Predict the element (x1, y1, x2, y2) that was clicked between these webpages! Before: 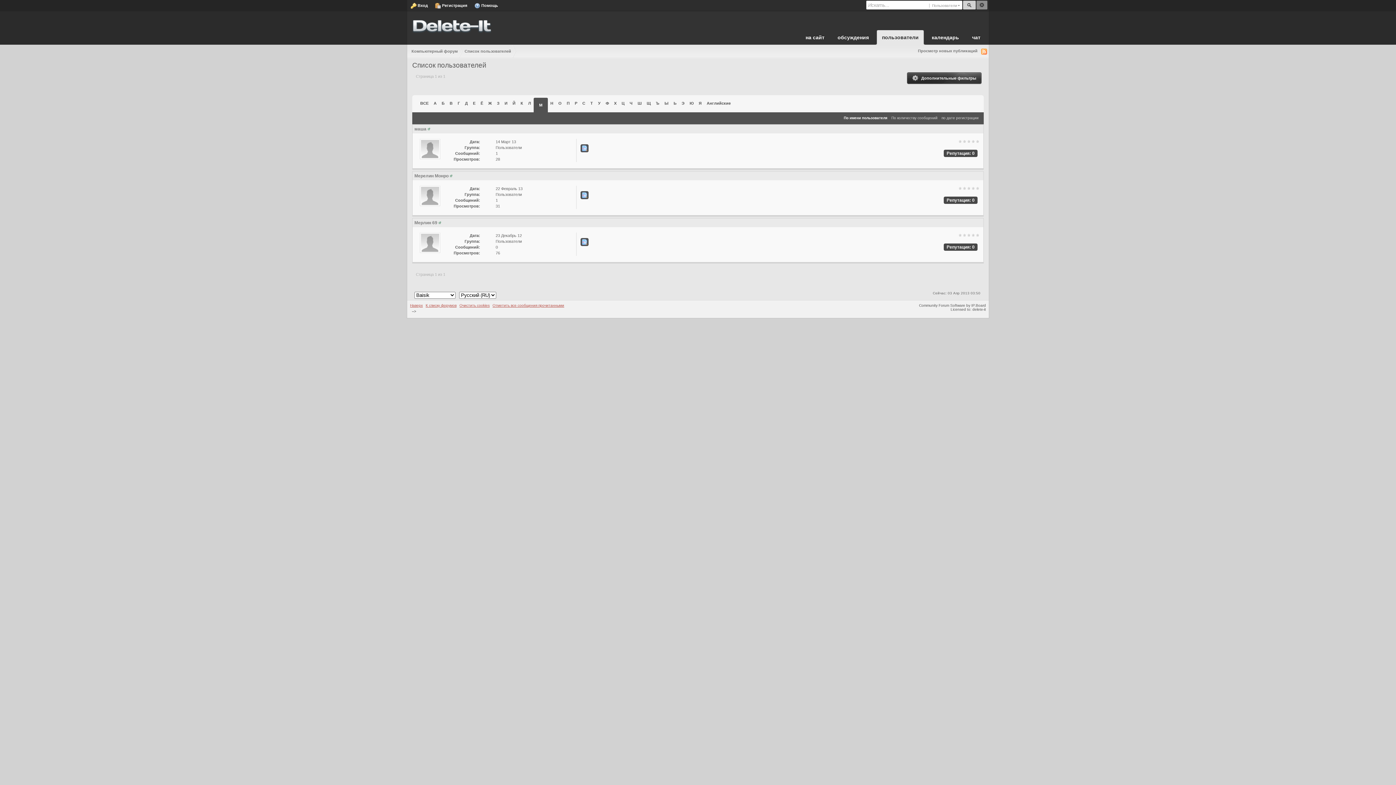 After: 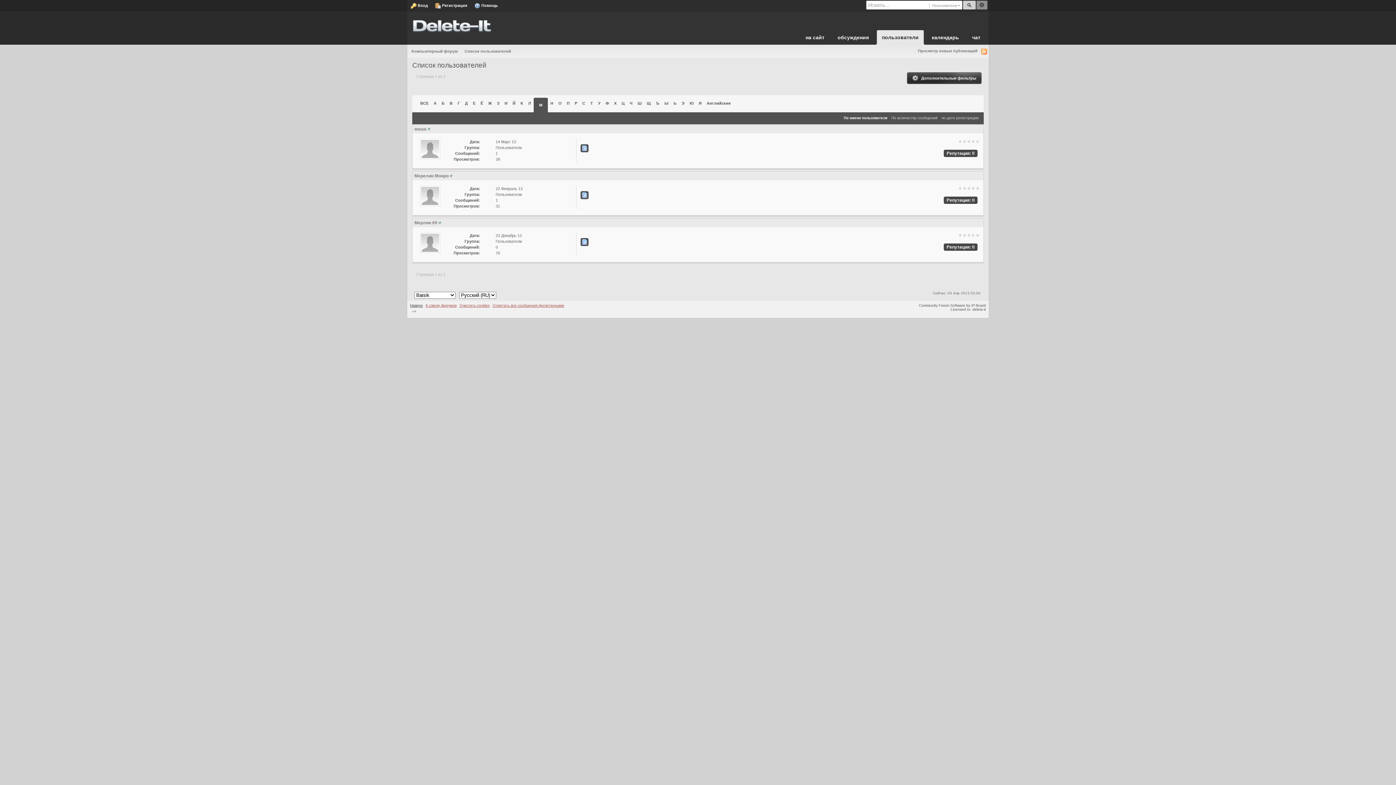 Action: label: Наверх bbox: (410, 303, 422, 307)